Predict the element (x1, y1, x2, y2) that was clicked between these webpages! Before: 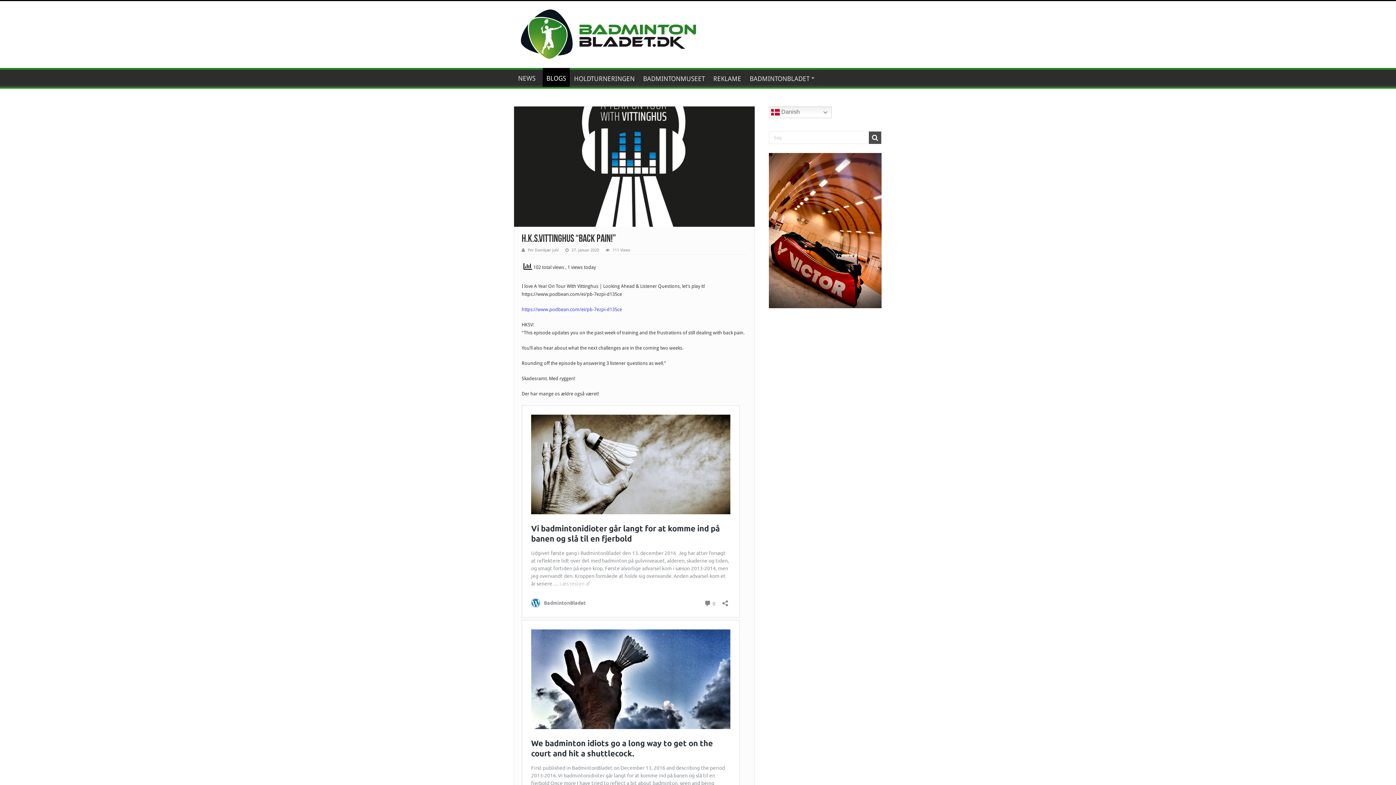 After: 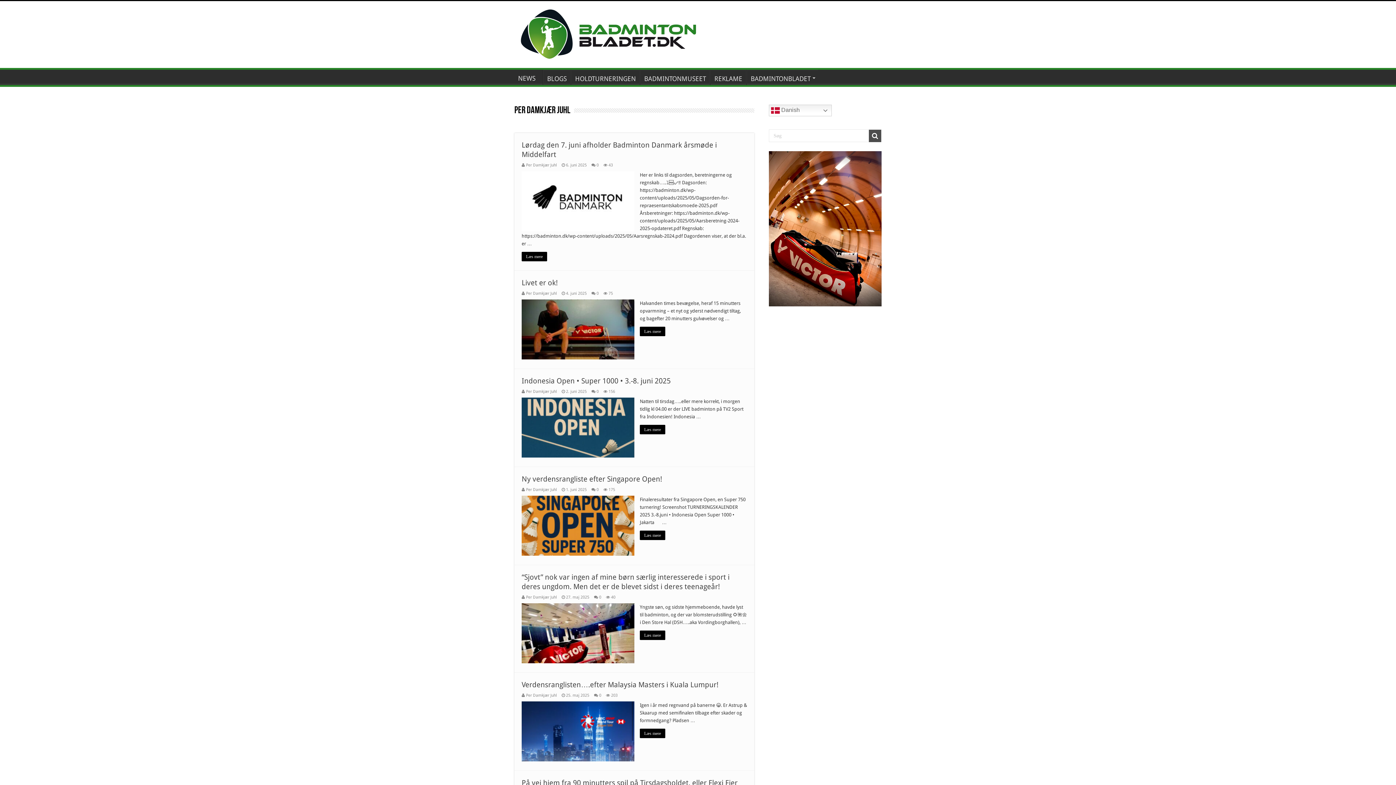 Action: label: Per Damkjær Juhl bbox: (528, 247, 558, 252)